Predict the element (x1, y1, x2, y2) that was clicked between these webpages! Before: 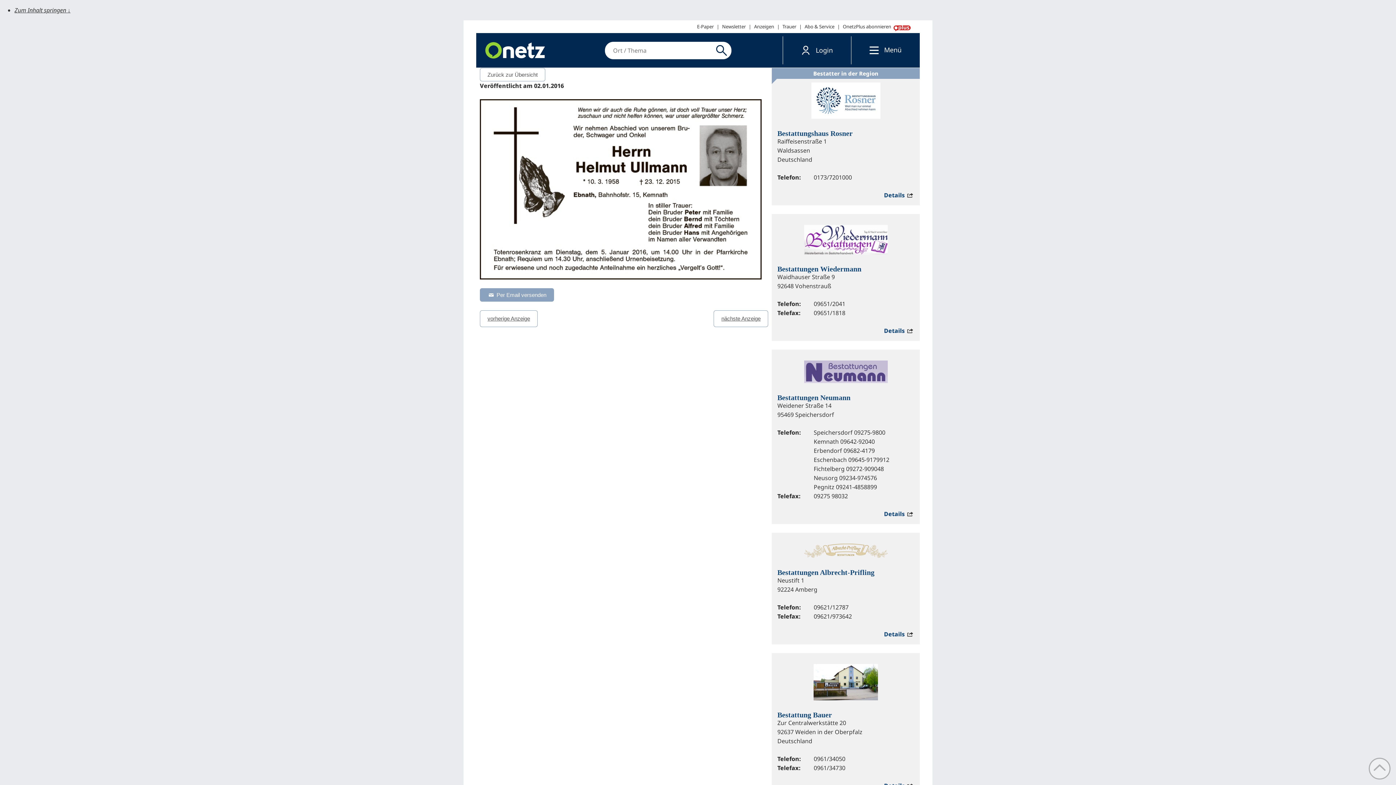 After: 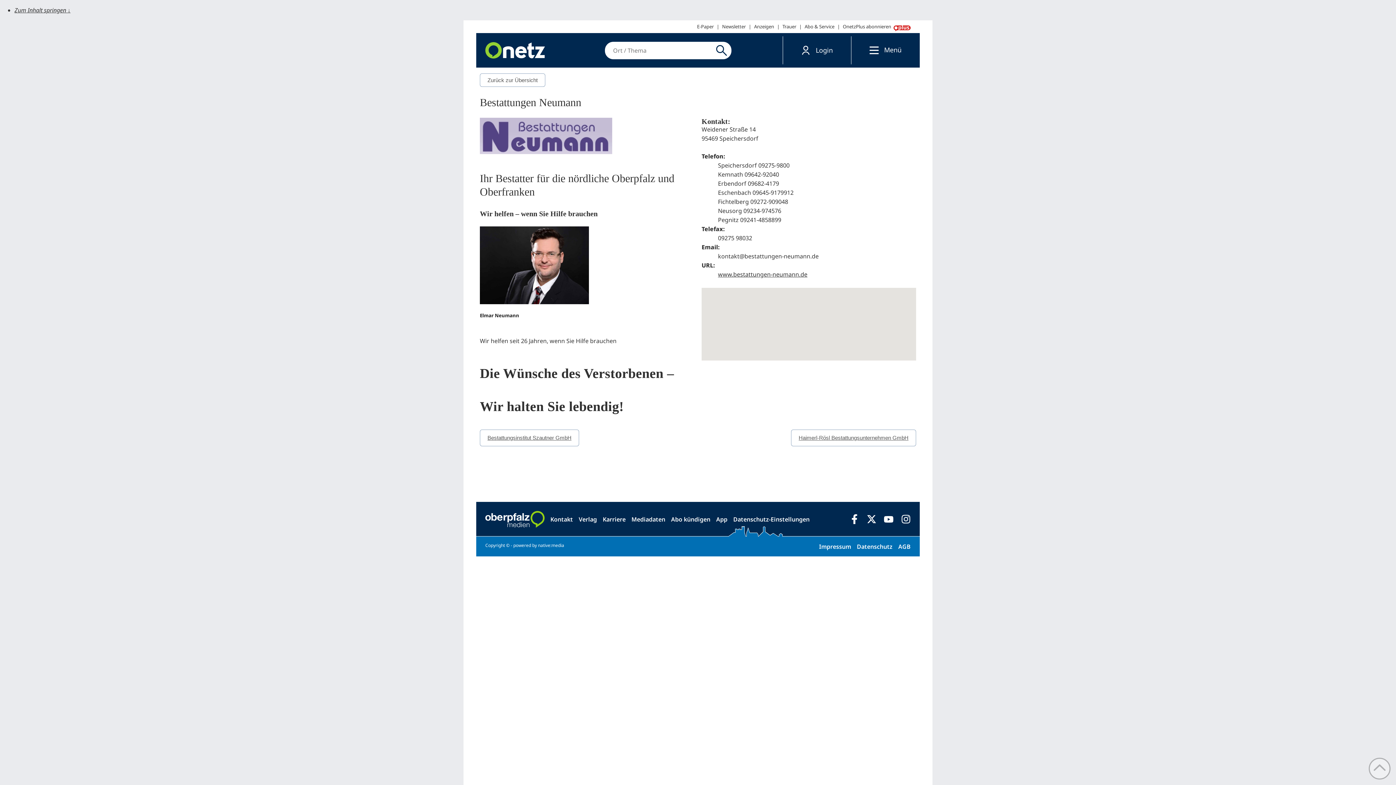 Action: bbox: (777, 393, 850, 401) label: Bestattungen Neumann